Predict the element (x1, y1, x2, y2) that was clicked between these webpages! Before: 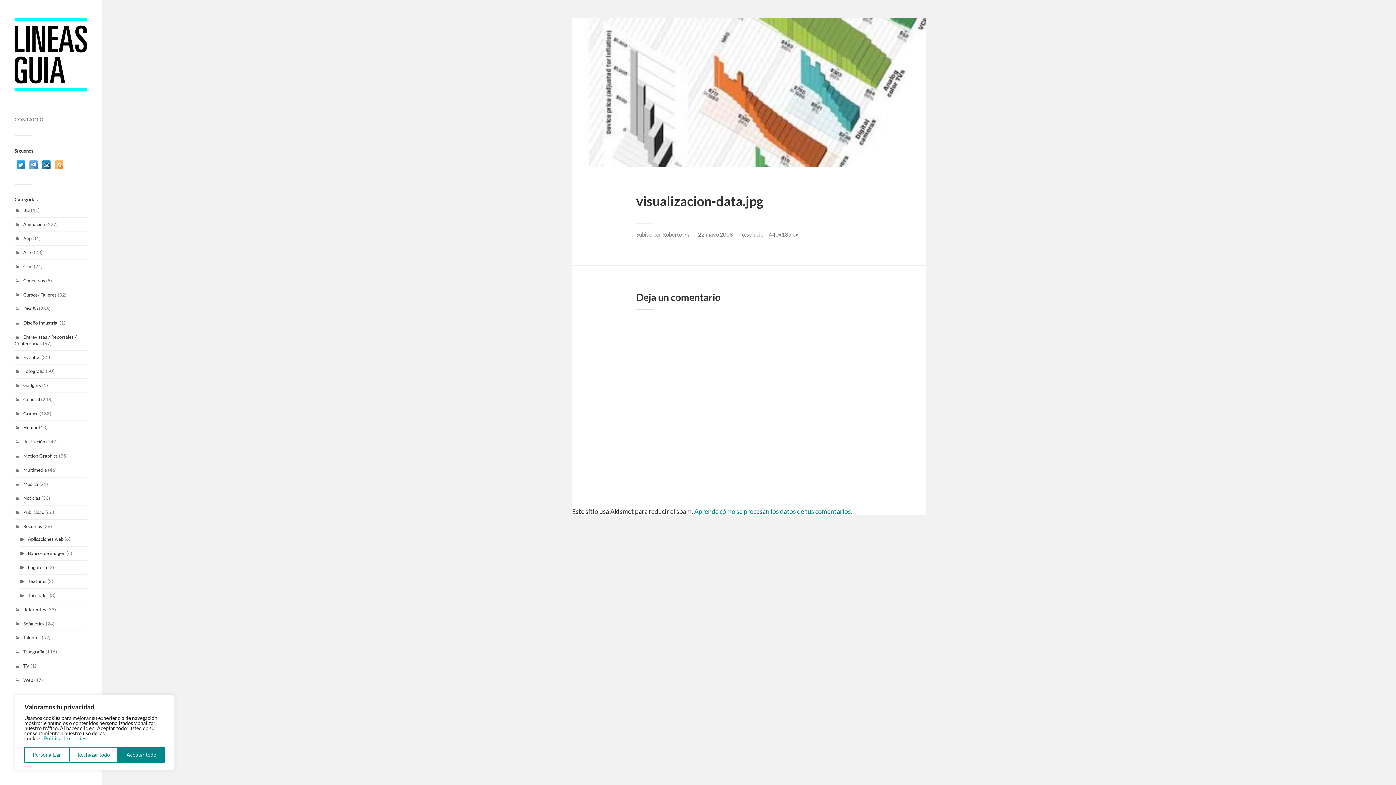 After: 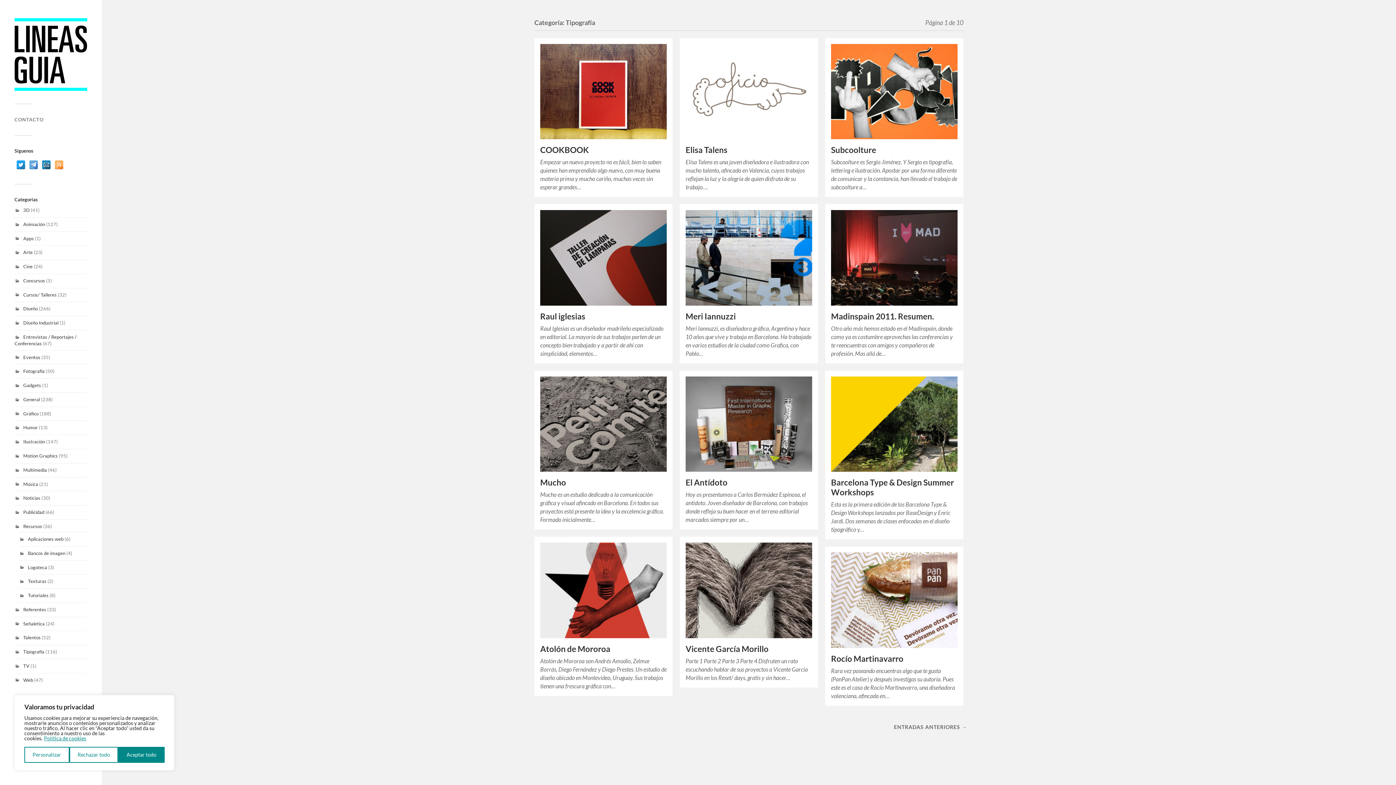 Action: bbox: (23, 649, 44, 654) label: Tipografía